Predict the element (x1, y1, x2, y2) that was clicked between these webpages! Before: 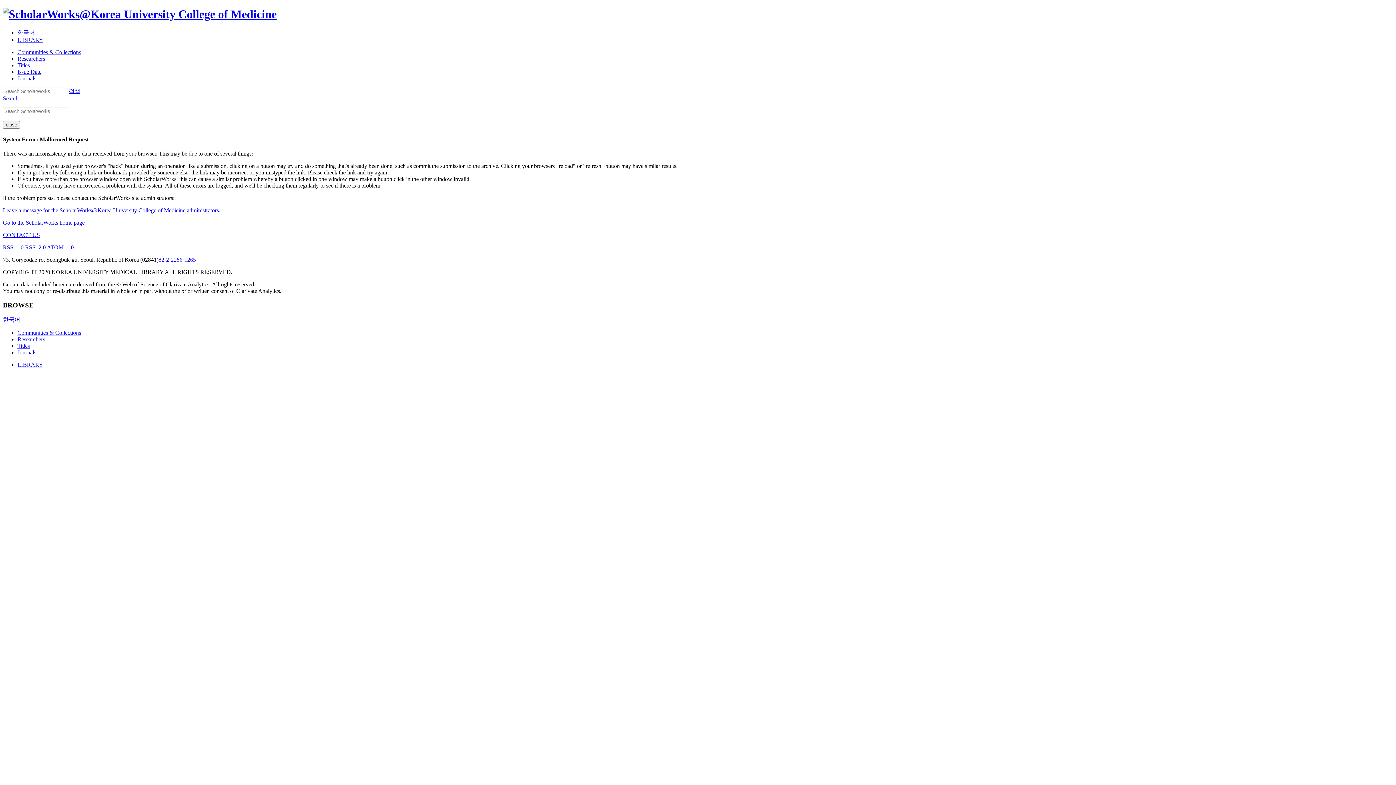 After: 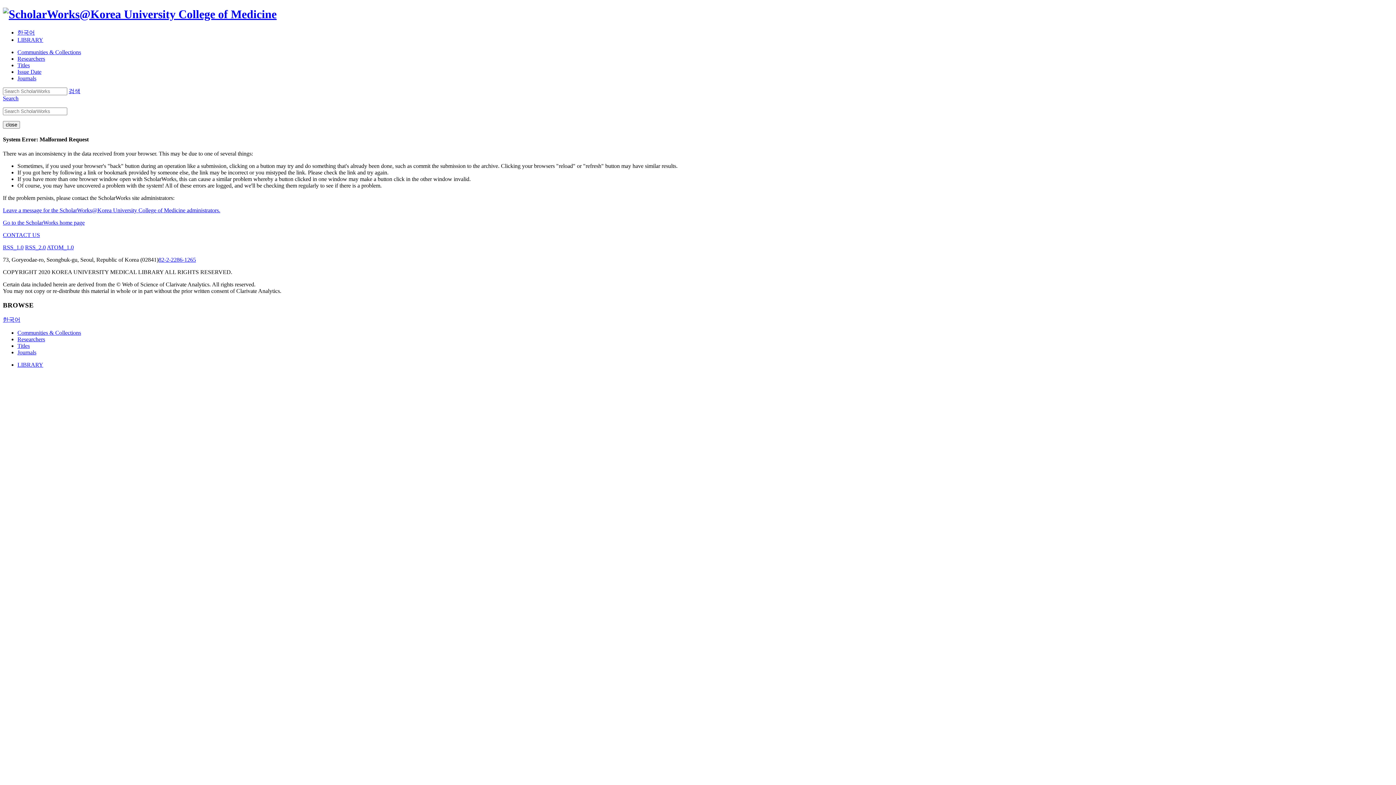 Action: bbox: (2, 316, 20, 322) label: 한국어